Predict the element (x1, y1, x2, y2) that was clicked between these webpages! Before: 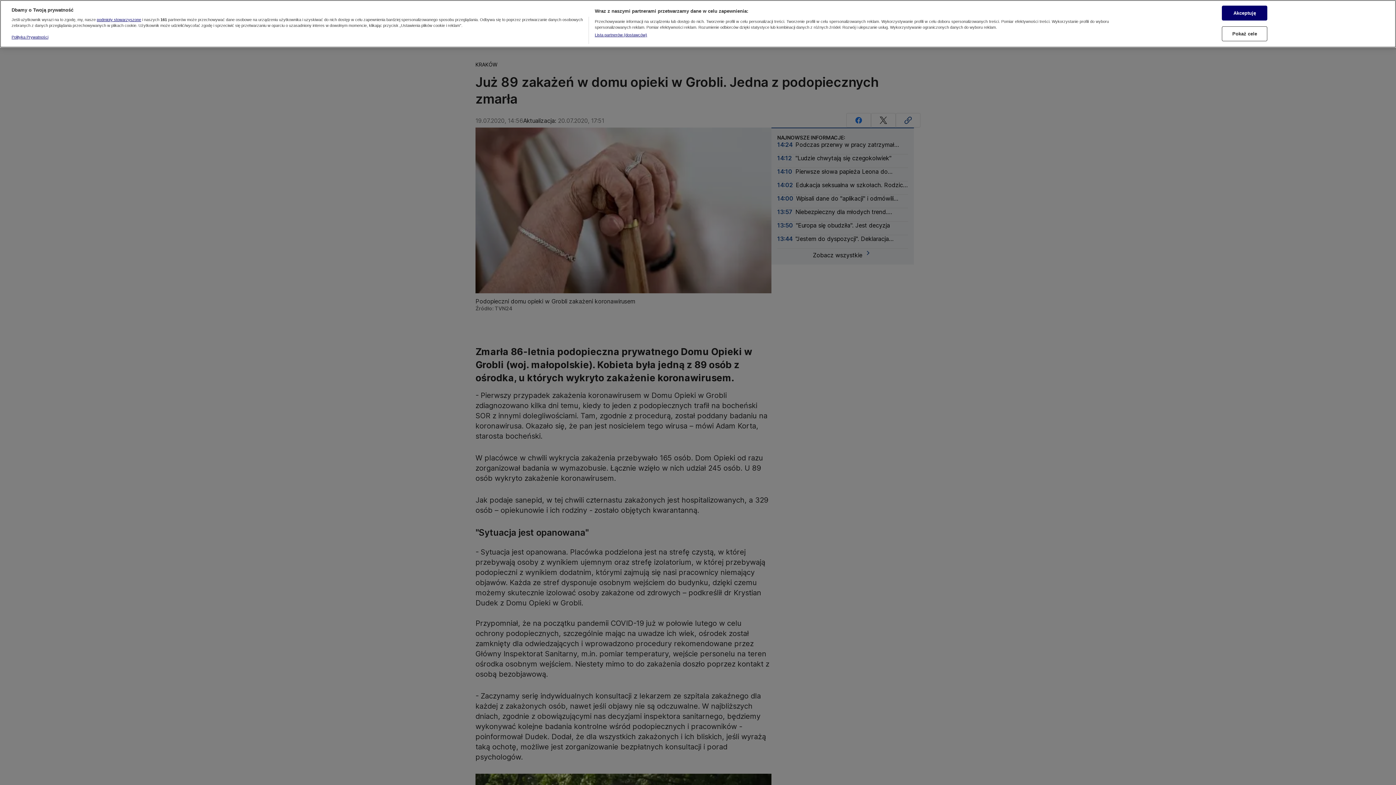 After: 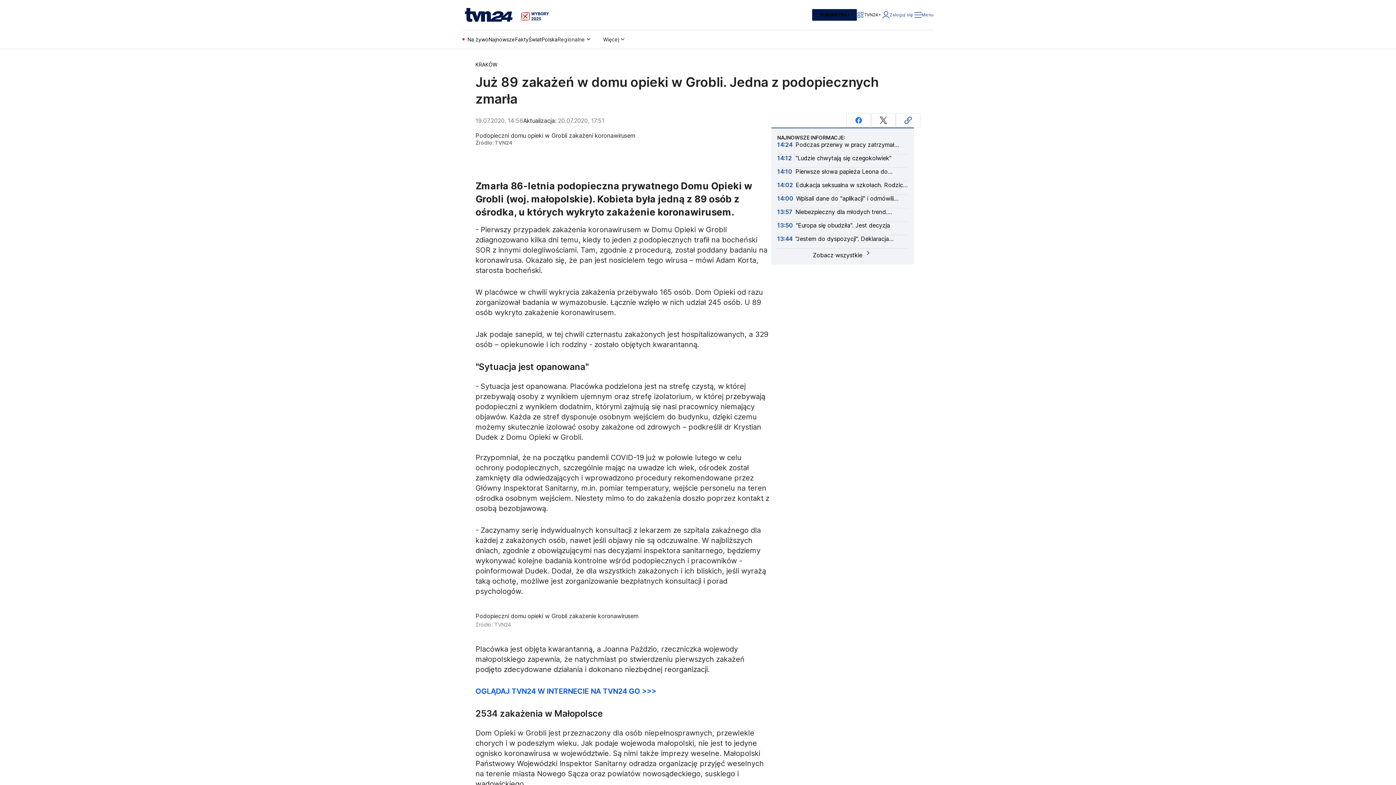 Action: bbox: (1222, 5, 1267, 20) label: Akceptuję